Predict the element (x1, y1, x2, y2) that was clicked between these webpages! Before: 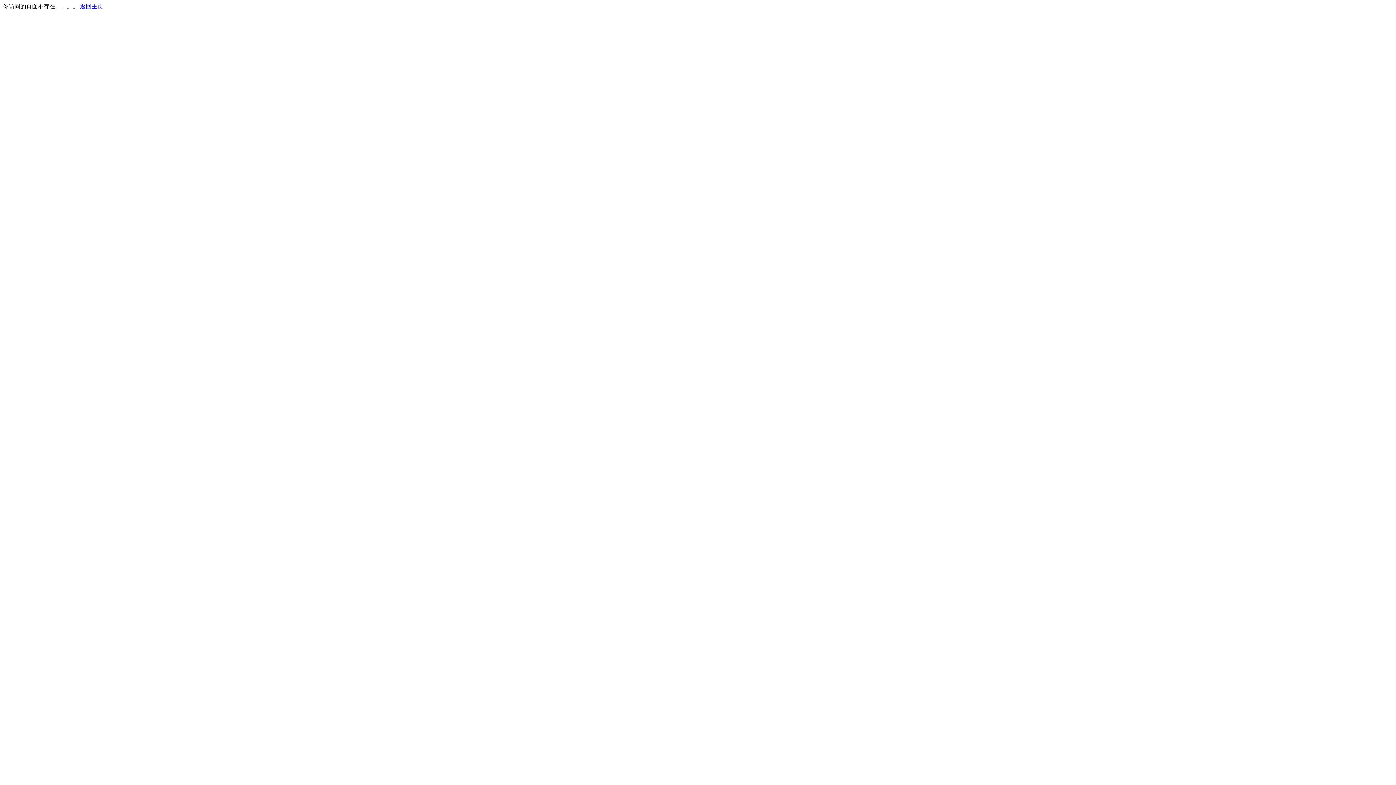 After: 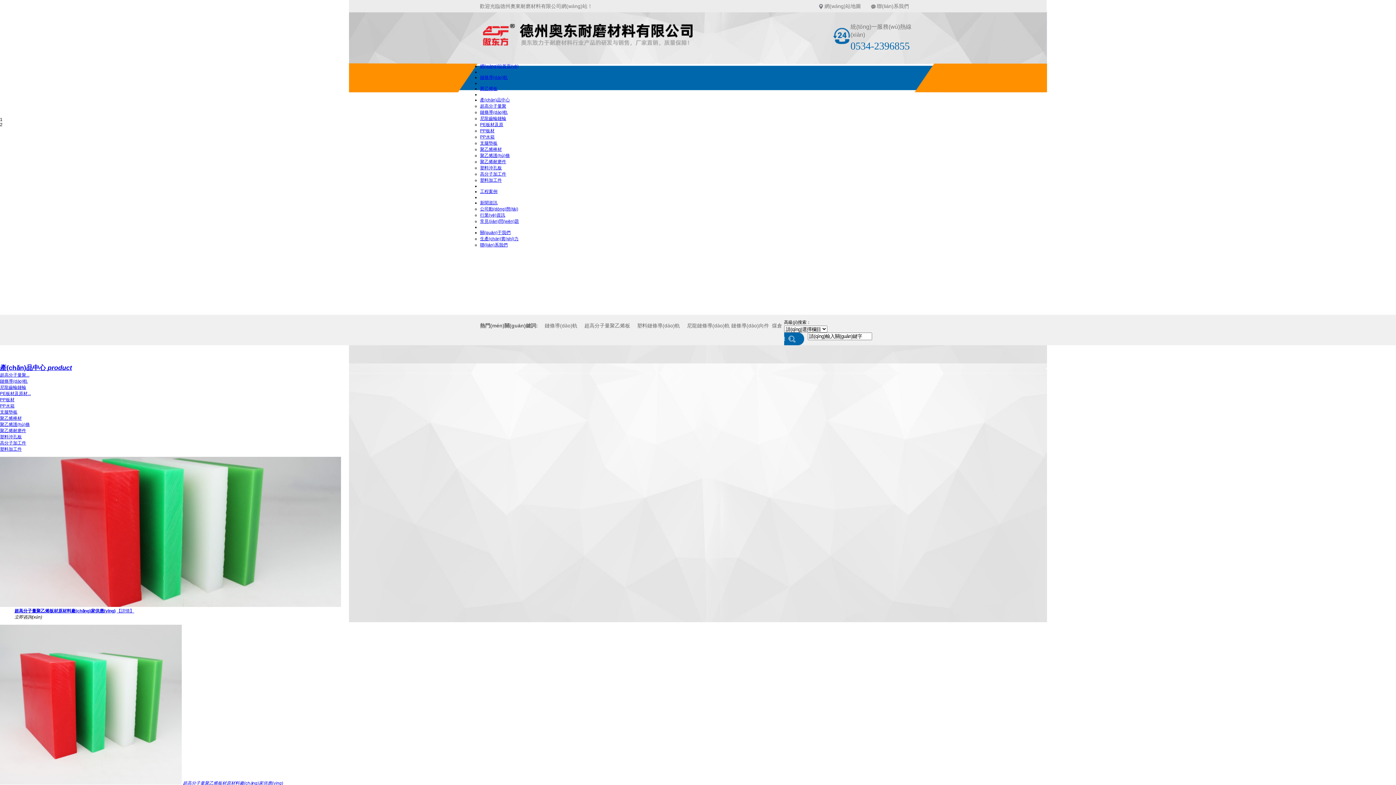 Action: label: 返回主页 bbox: (80, 3, 103, 9)